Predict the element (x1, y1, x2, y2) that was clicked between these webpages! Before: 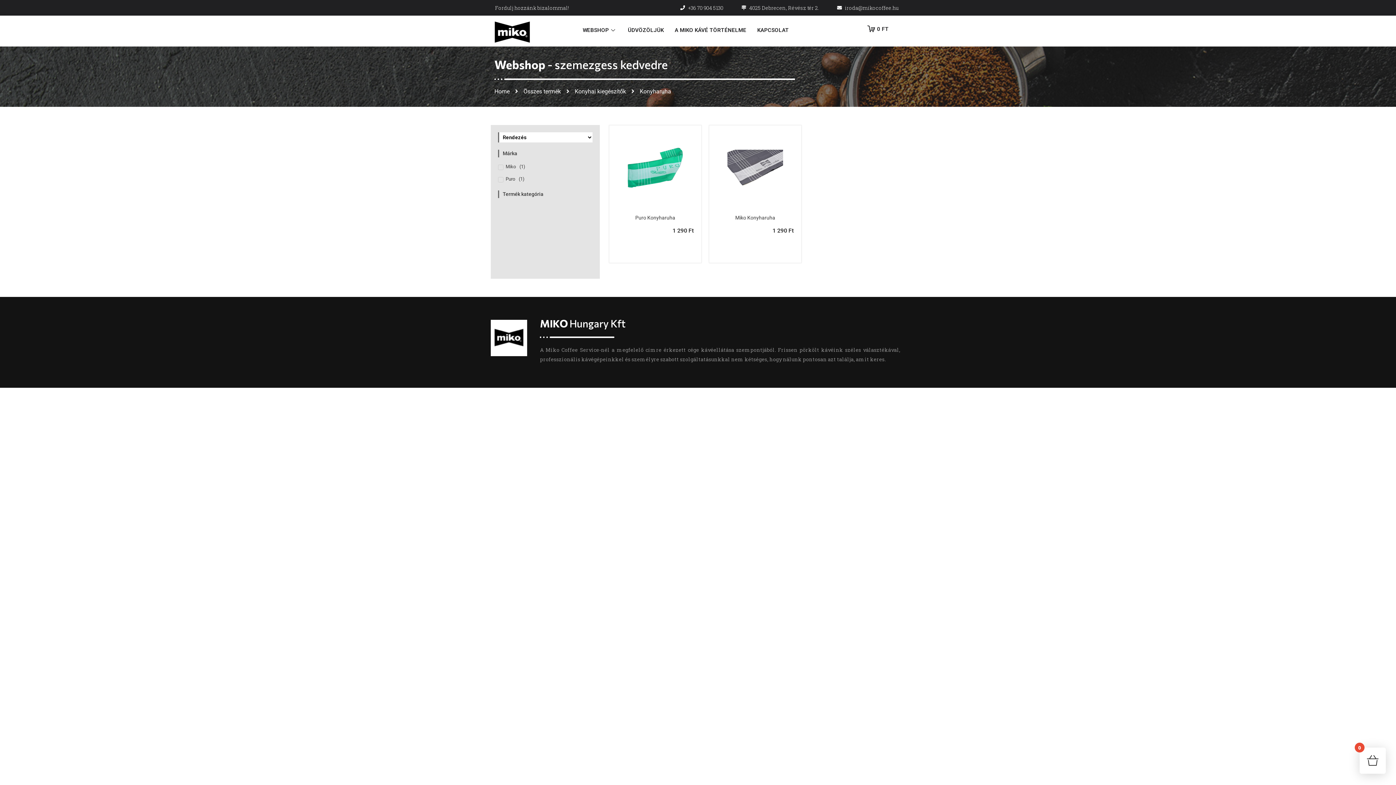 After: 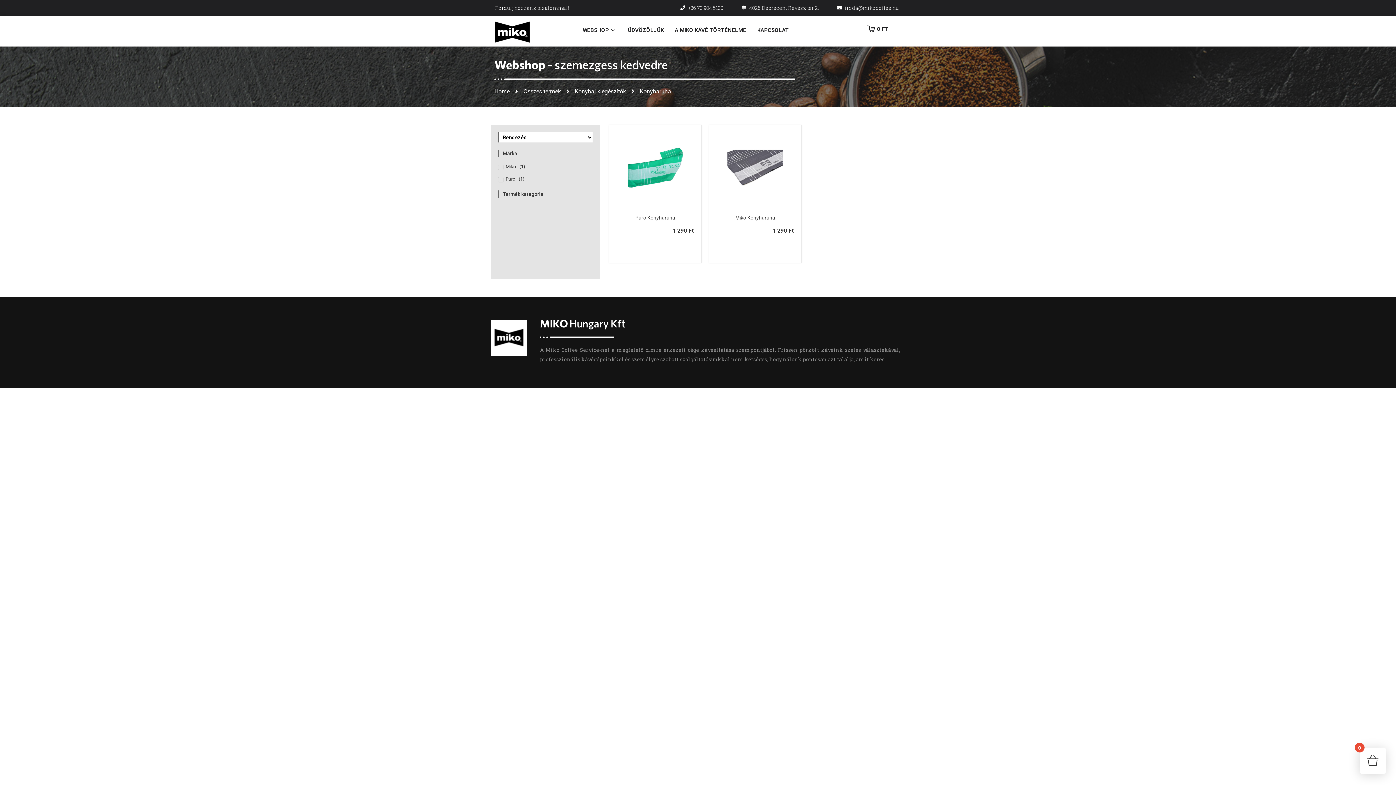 Action: bbox: (837, 3, 898, 12) label: iroda@mikocoffee.hu